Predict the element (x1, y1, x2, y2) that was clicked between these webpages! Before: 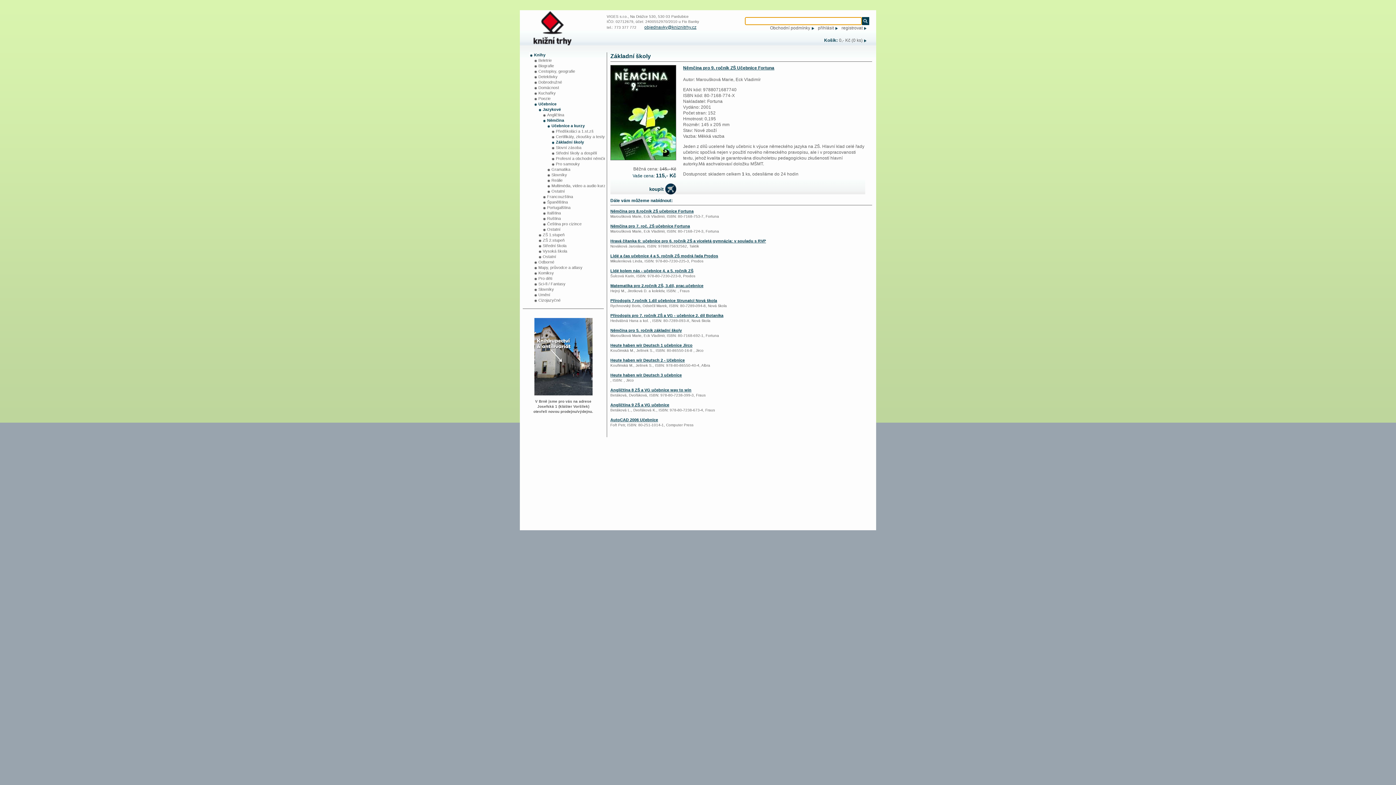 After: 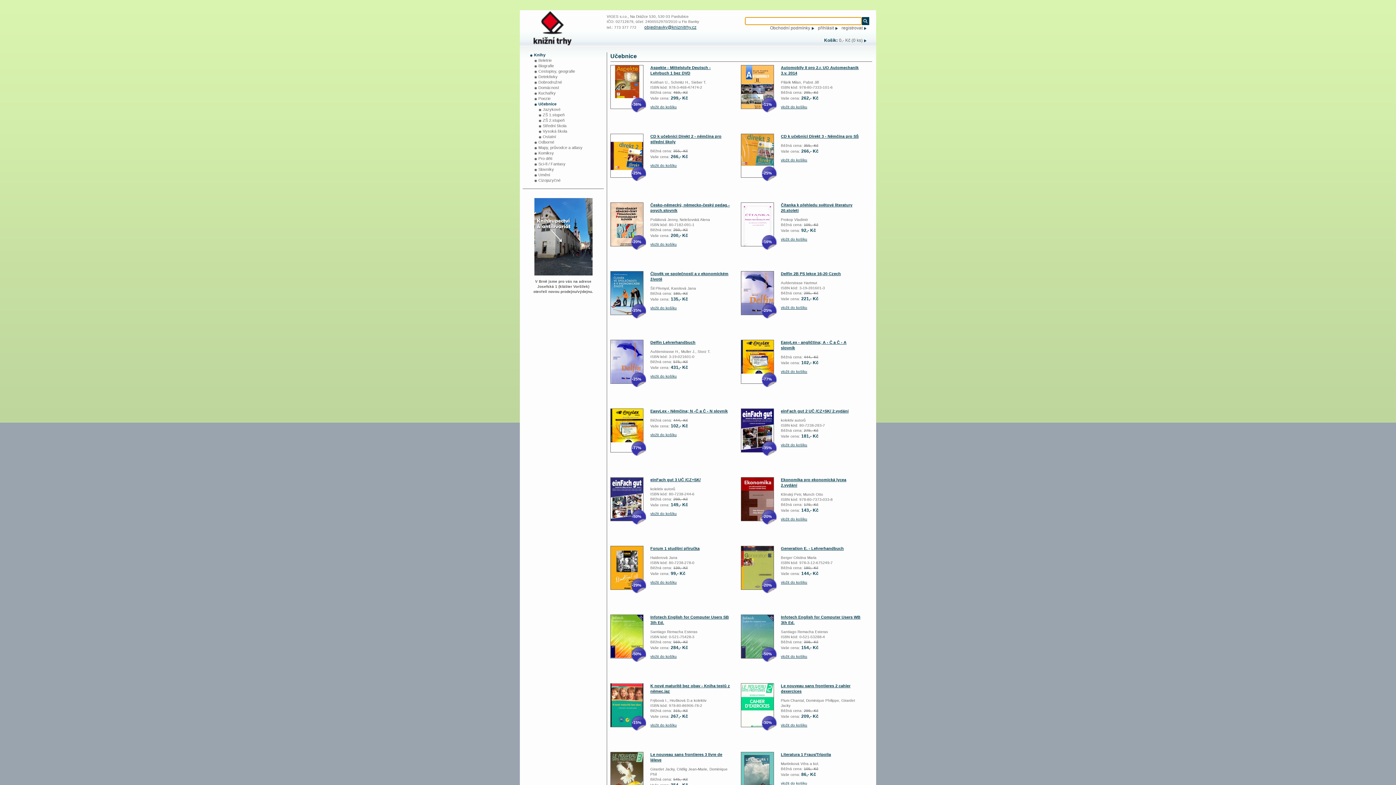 Action: label: Učebnice bbox: (533, 101, 605, 106)